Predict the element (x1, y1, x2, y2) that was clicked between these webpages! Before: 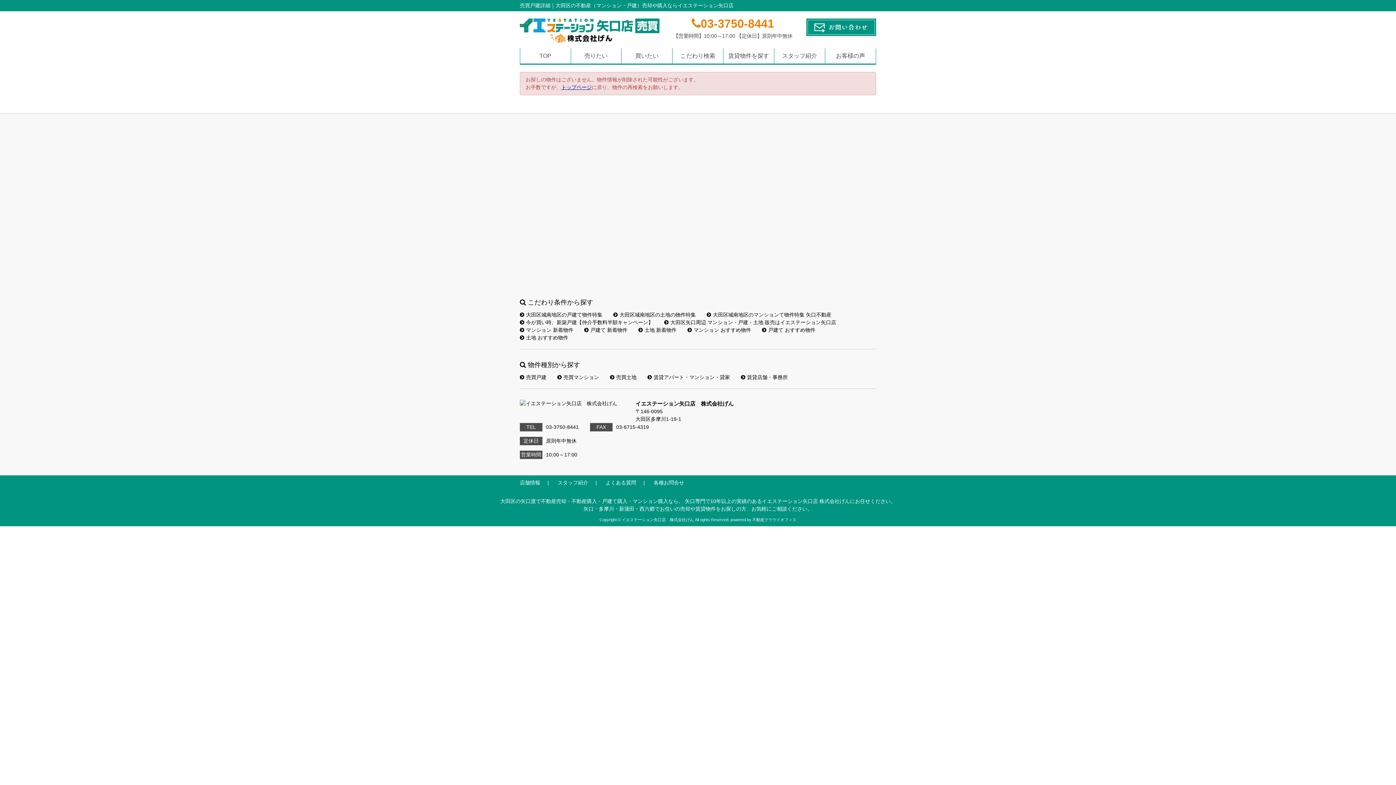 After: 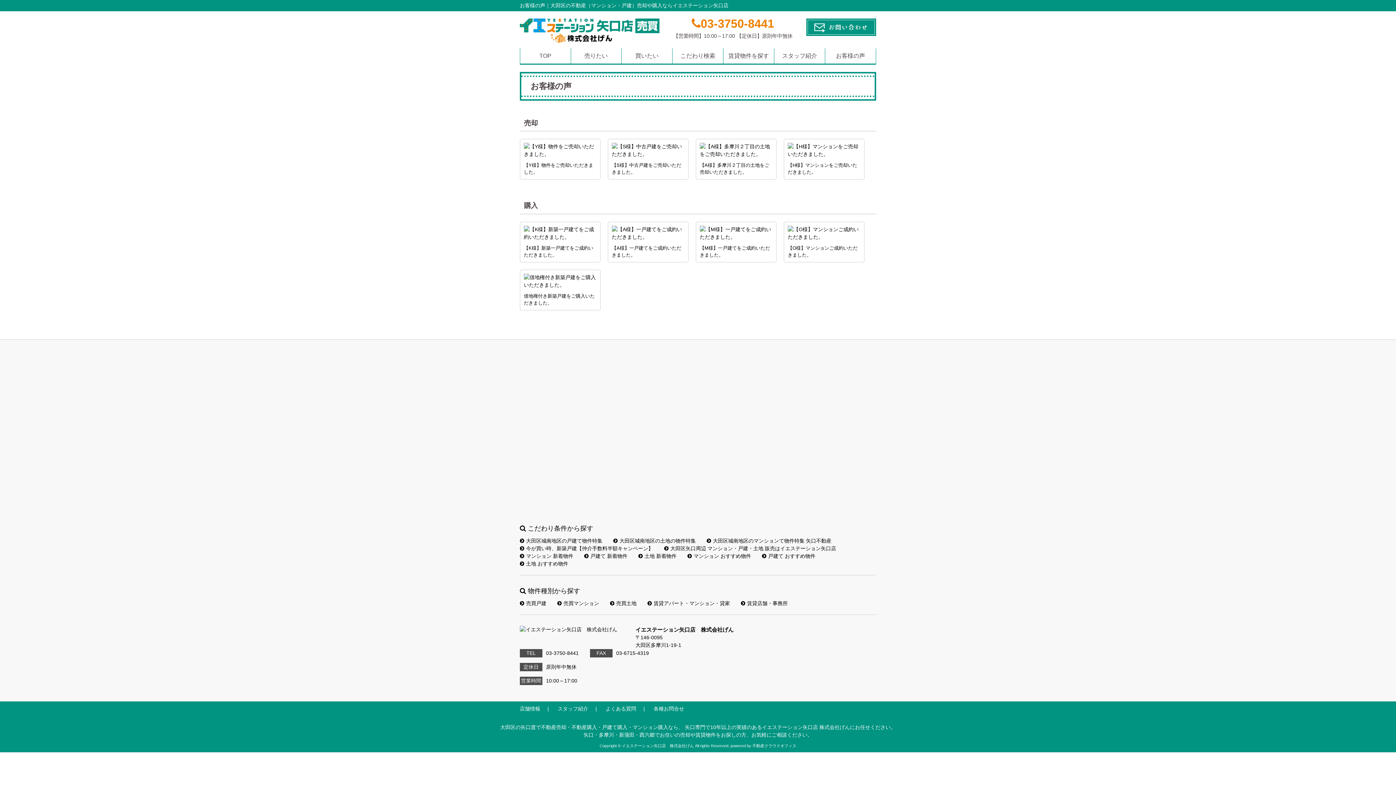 Action: label: お客様の声 bbox: (825, 48, 876, 63)